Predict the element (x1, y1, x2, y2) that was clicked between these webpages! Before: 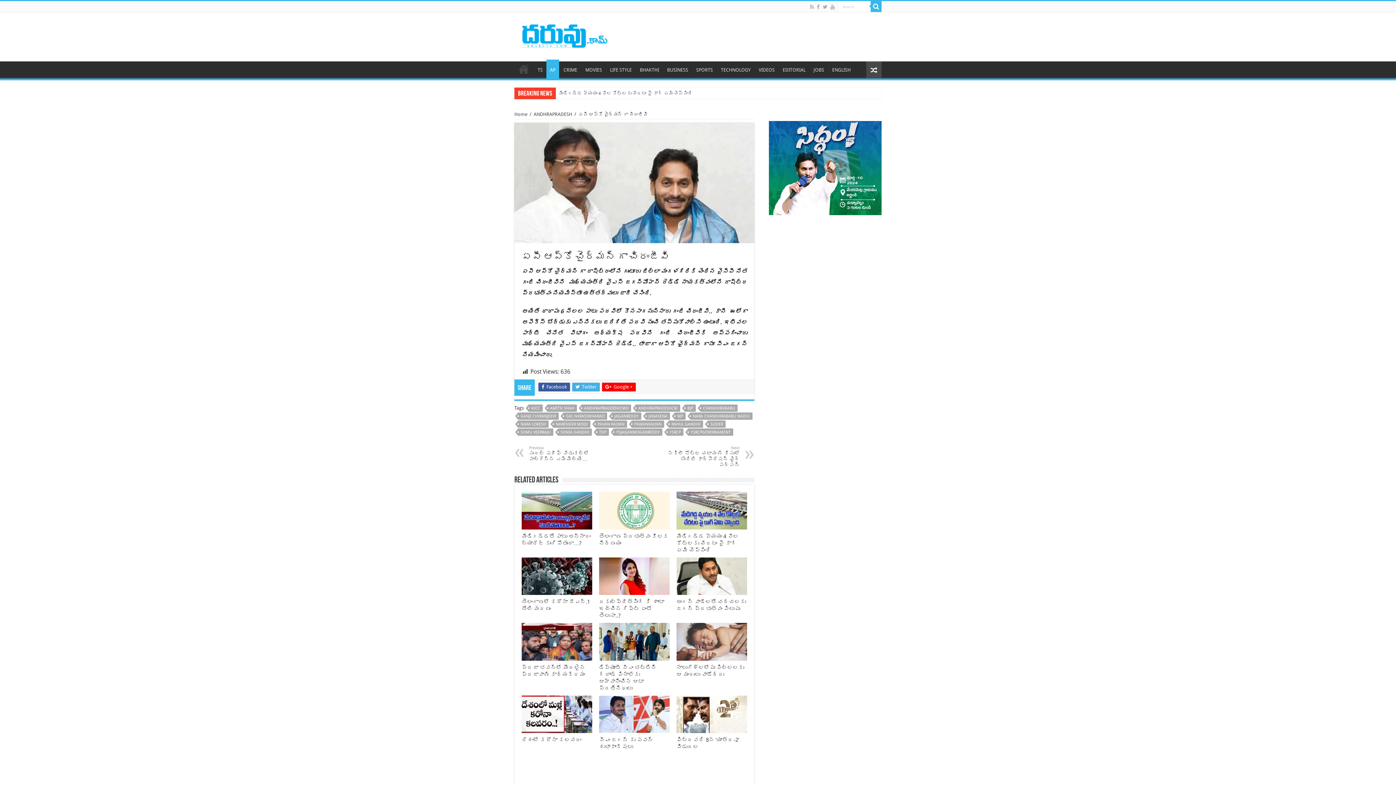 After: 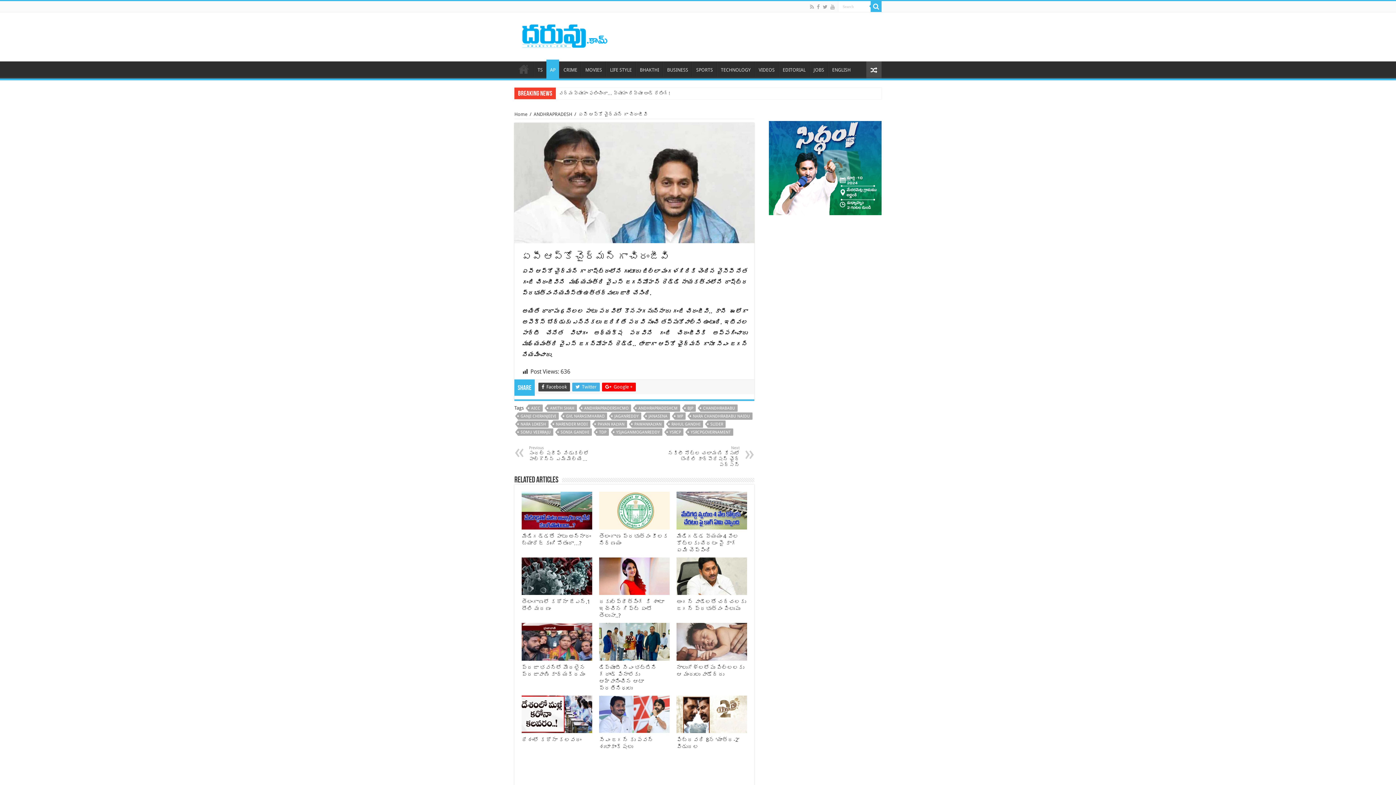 Action: label:  Facebook bbox: (538, 383, 570, 391)